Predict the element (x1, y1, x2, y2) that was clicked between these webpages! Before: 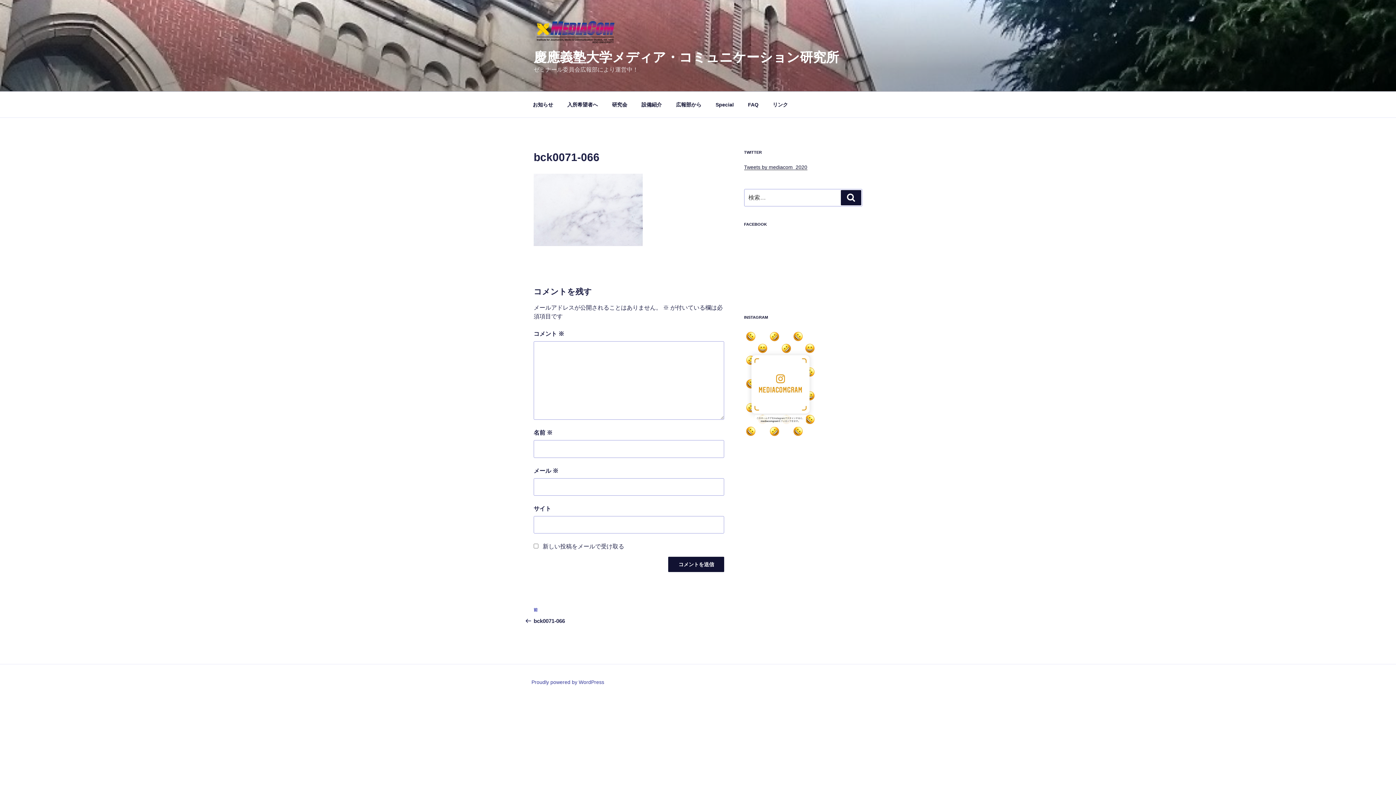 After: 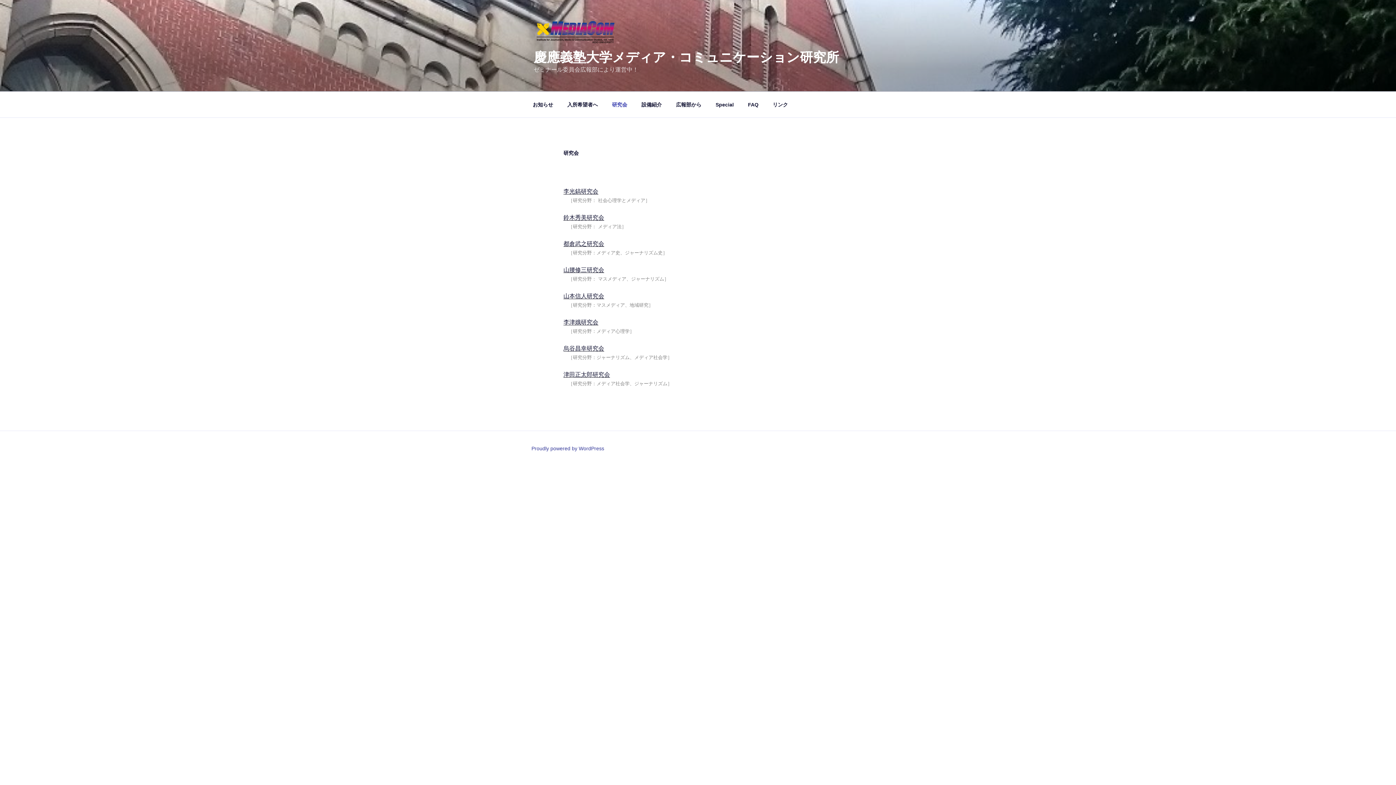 Action: bbox: (605, 95, 633, 113) label: 研究会